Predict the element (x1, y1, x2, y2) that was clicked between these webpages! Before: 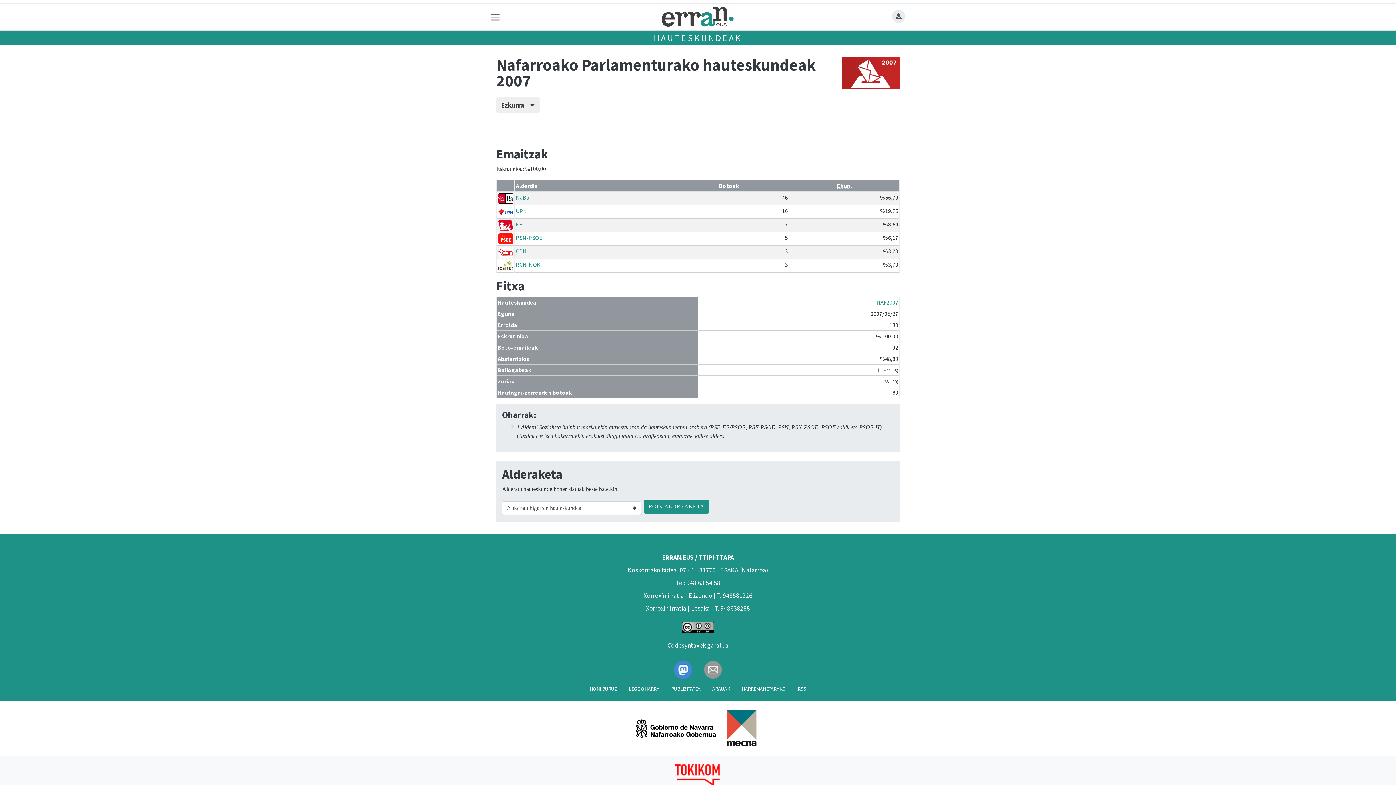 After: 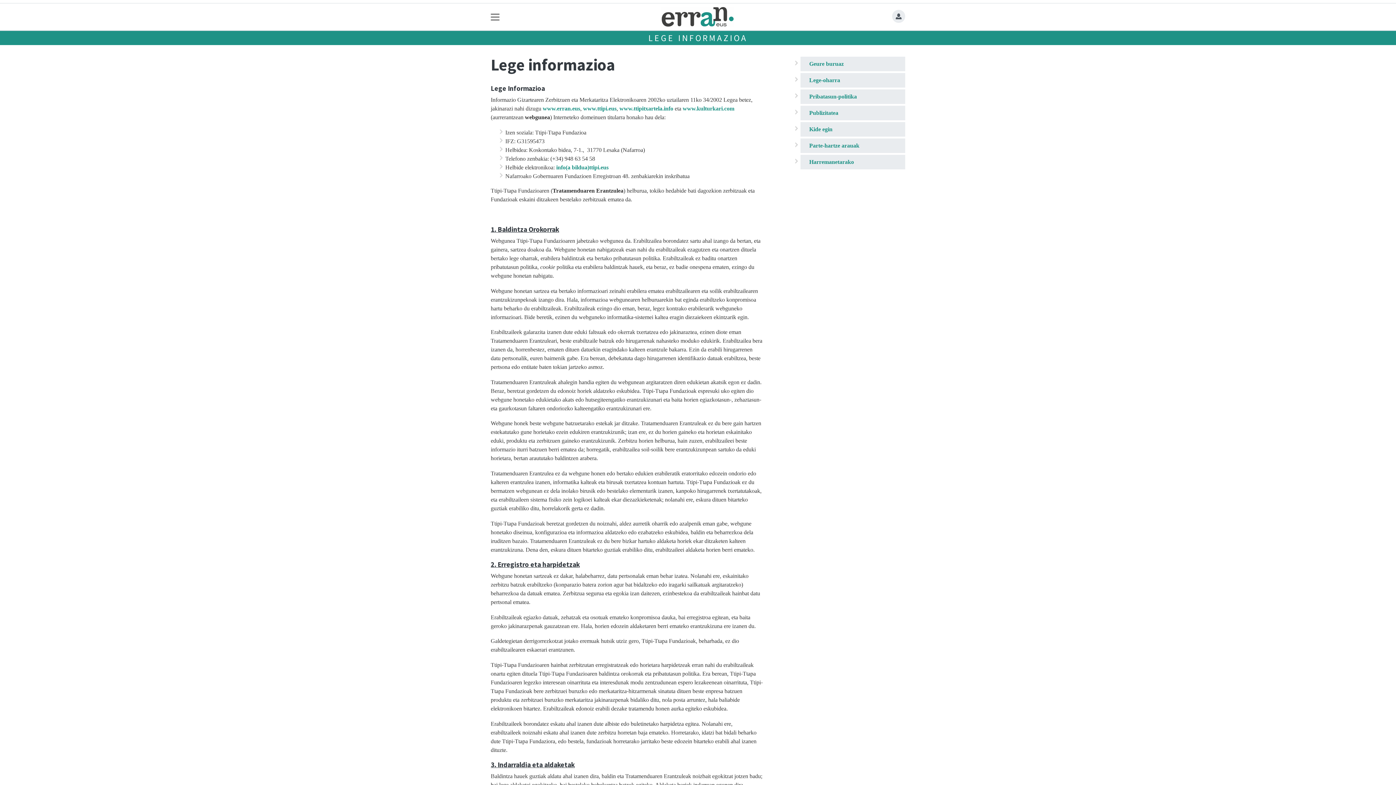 Action: bbox: (623, 682, 665, 696) label: LEGE OHARRA